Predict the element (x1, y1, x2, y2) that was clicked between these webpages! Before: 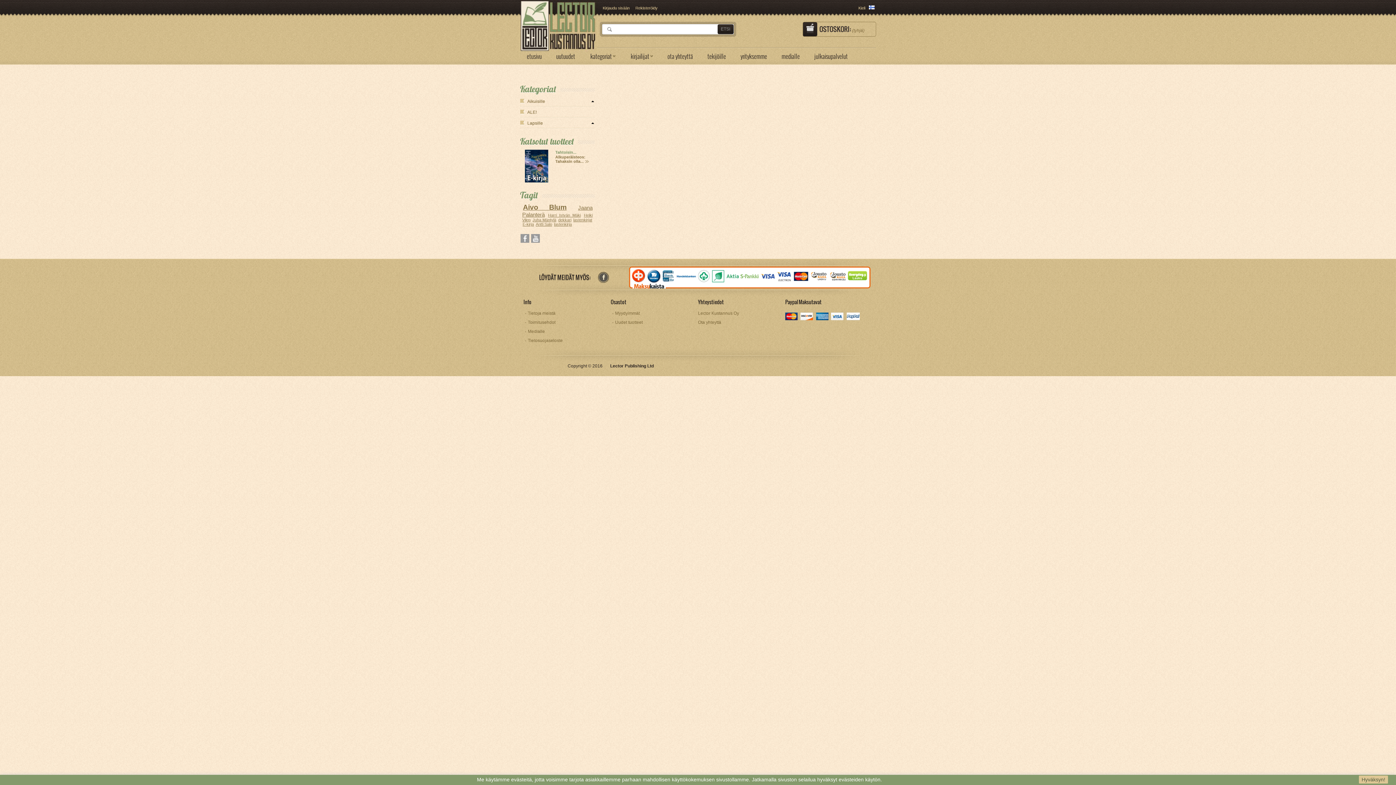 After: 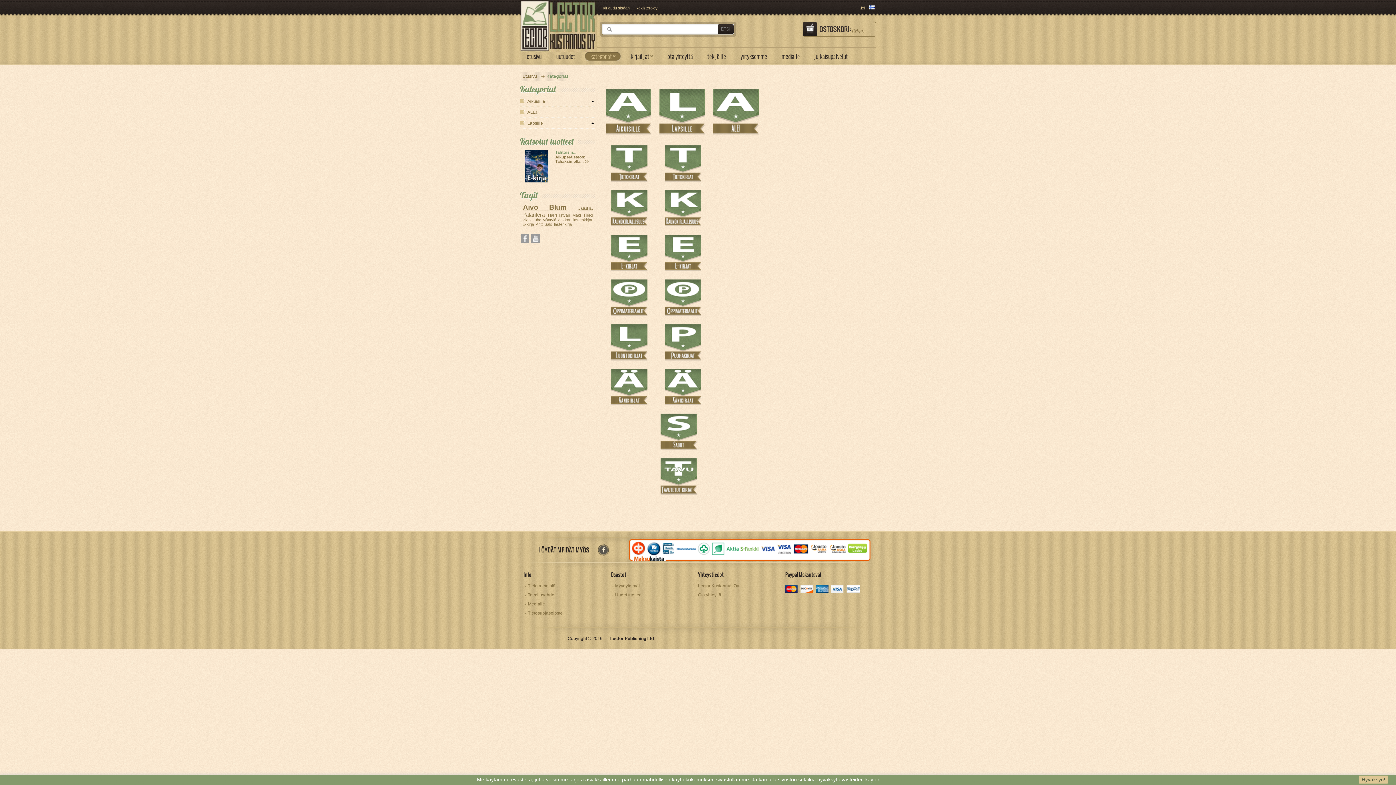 Action: bbox: (589, 51, 621, 61) label: kategoriat